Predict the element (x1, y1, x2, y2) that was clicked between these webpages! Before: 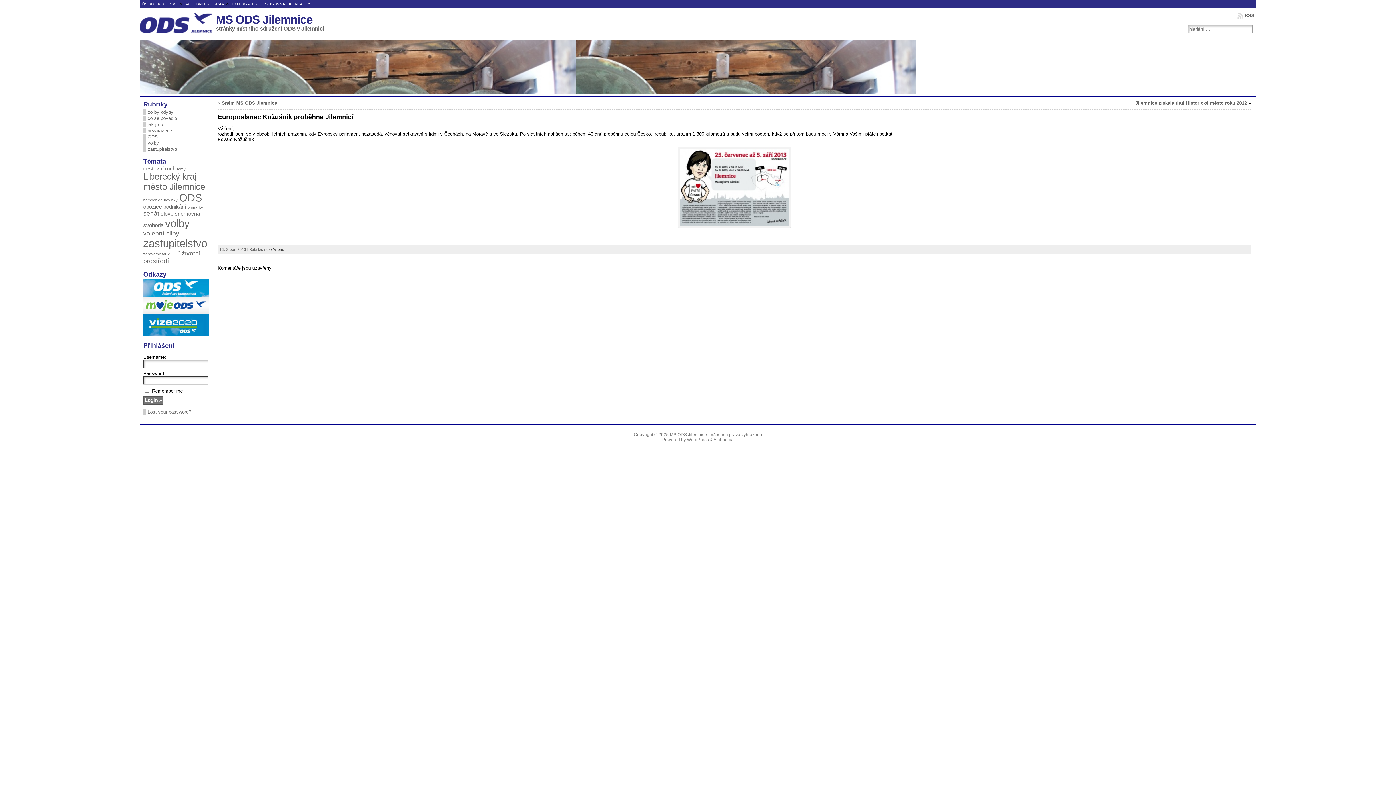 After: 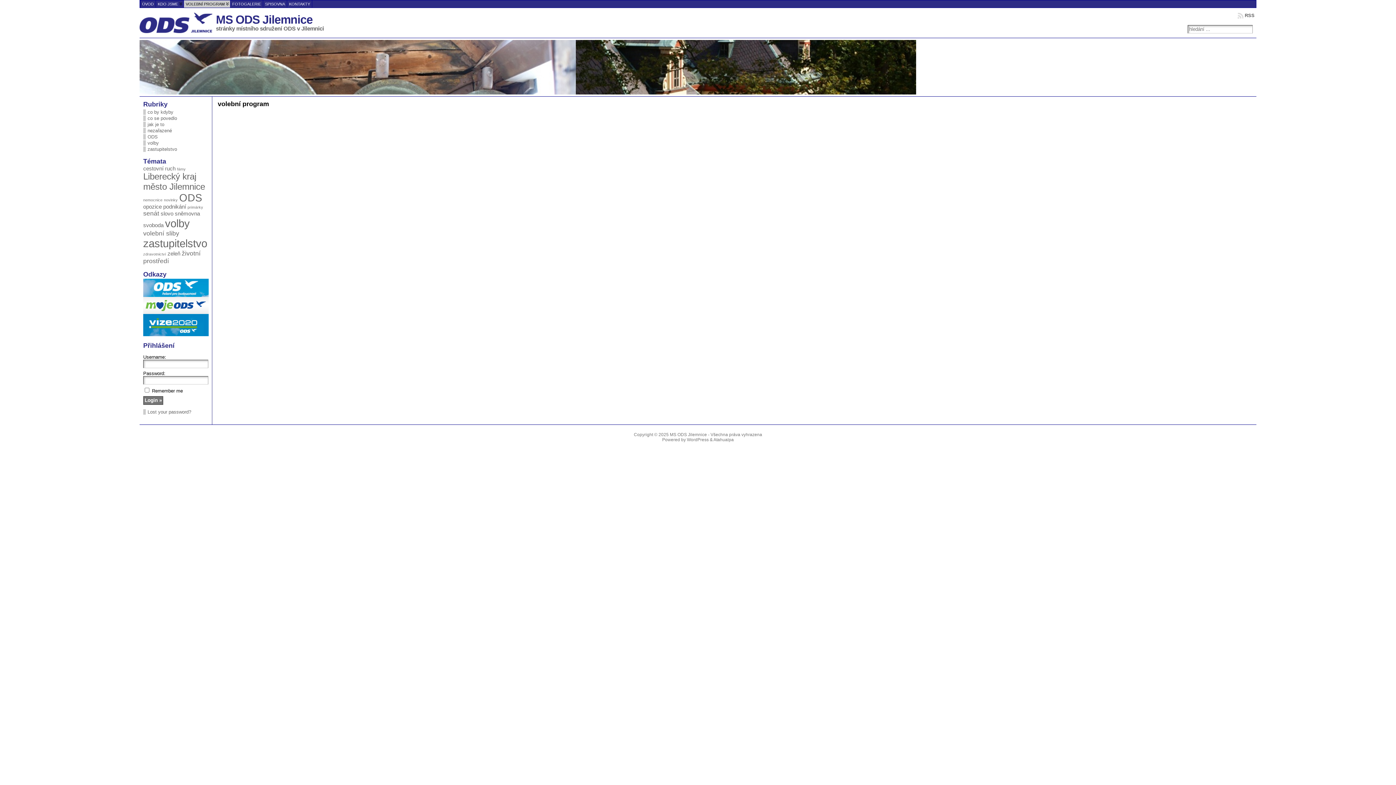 Action: label: VOLEBNÍ PROGRAM bbox: (183, 0, 230, 8)